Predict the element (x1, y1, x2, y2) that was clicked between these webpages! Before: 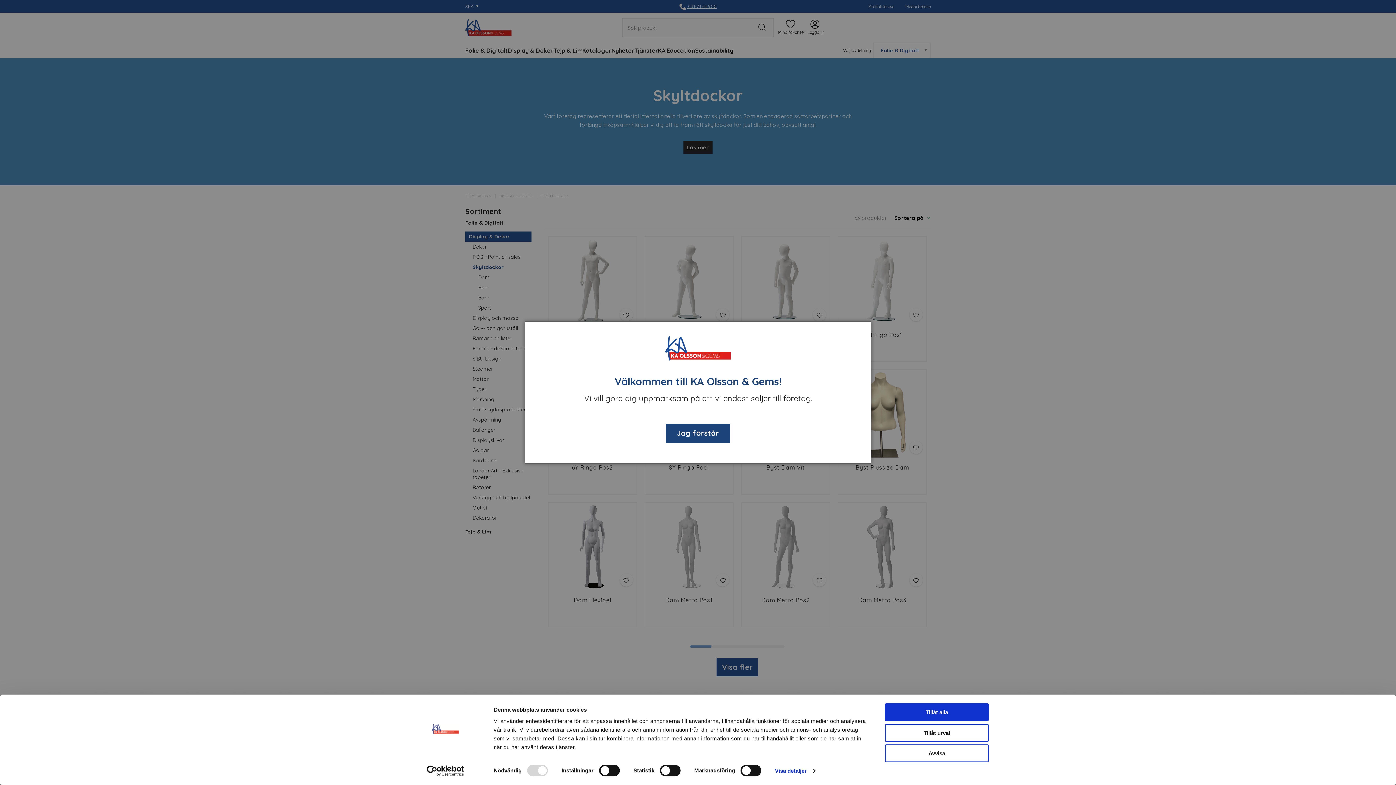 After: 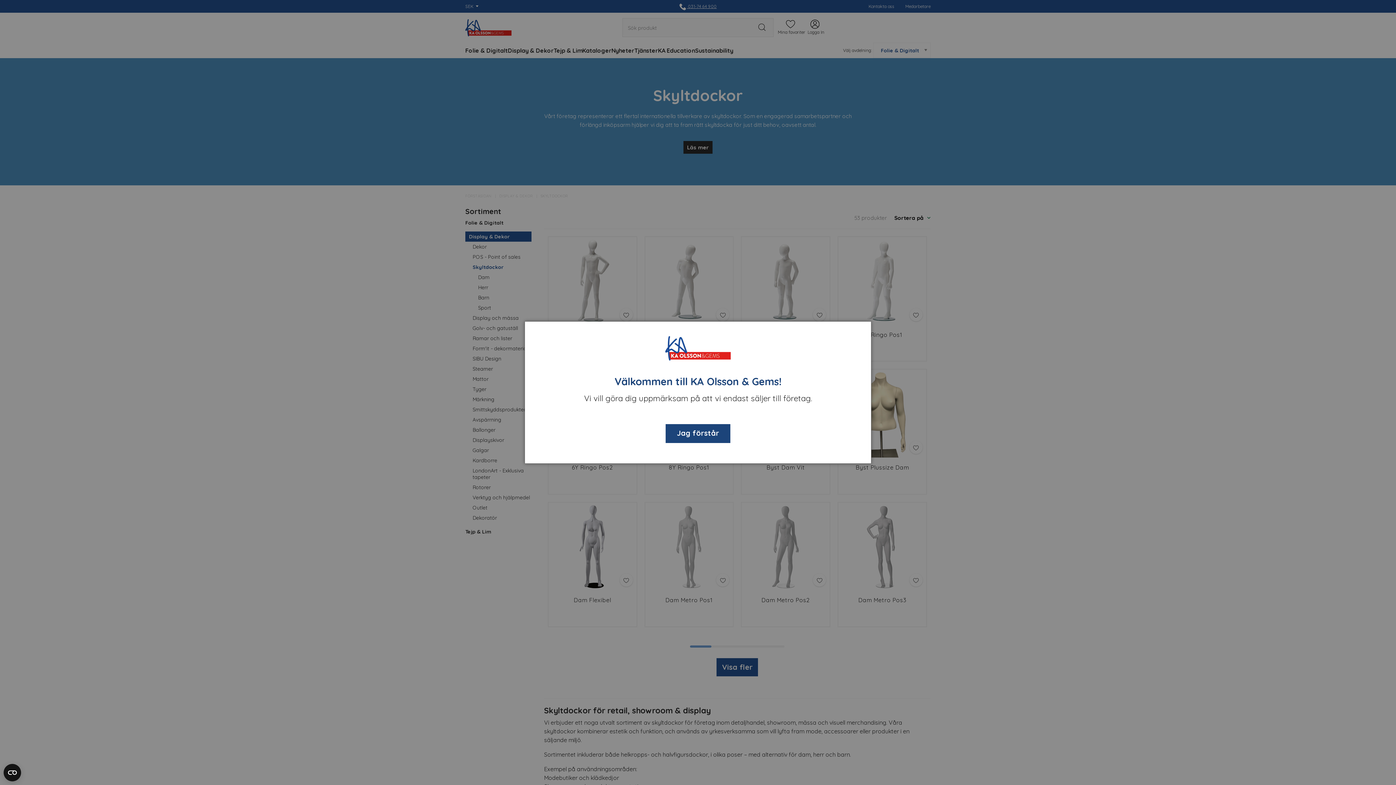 Action: bbox: (885, 744, 989, 762) label: Avvisa